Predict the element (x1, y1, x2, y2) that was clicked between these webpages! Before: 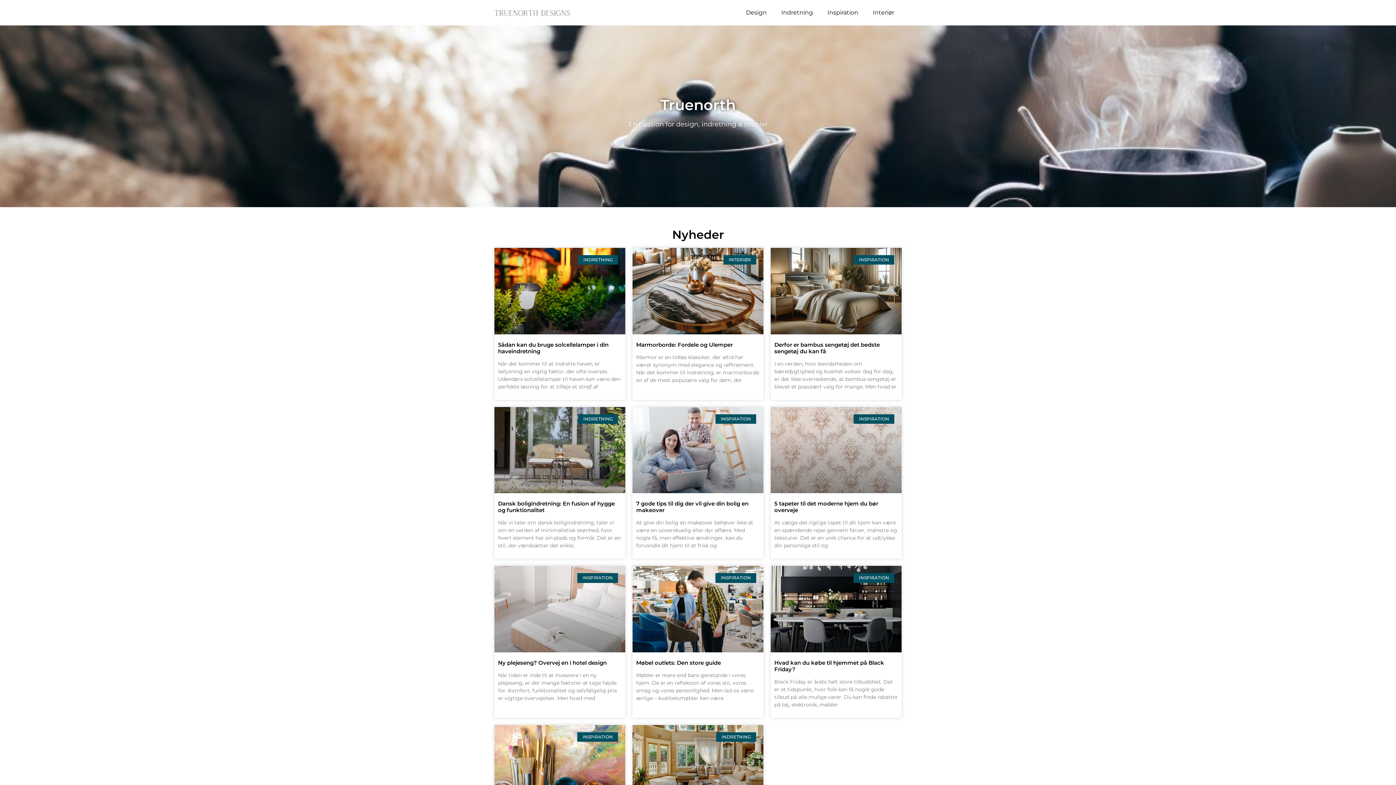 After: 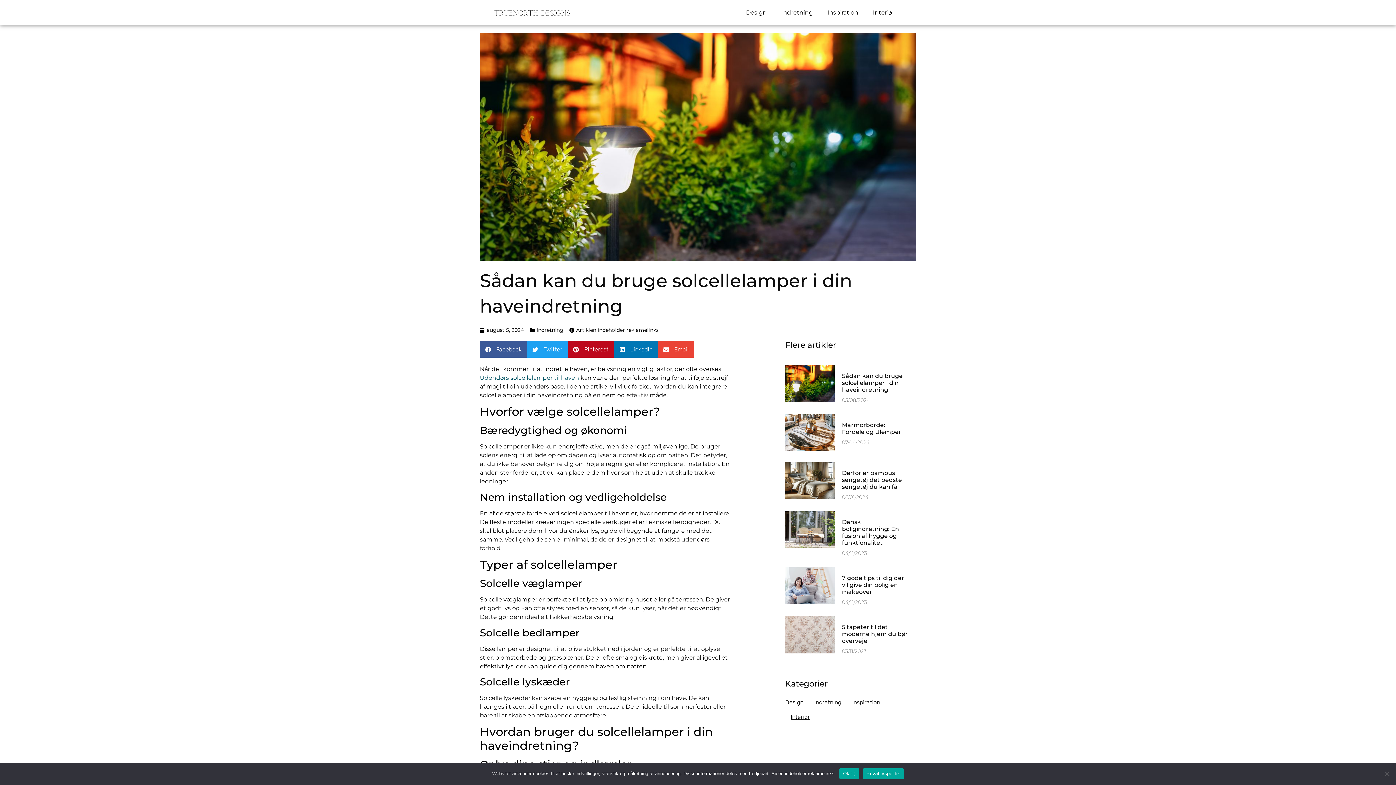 Action: label: Sådan kan du bruge solcellelamper i din haveindretning bbox: (498, 341, 608, 354)